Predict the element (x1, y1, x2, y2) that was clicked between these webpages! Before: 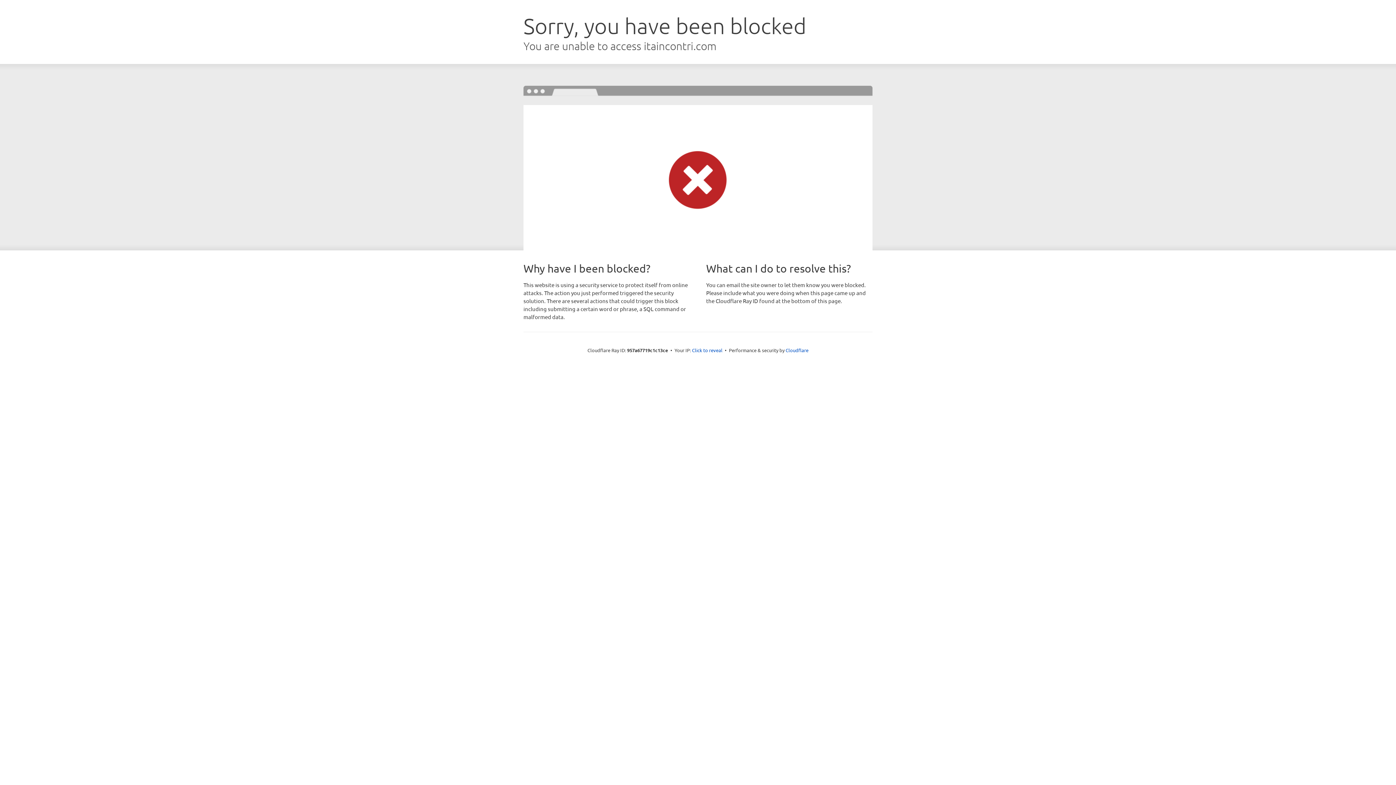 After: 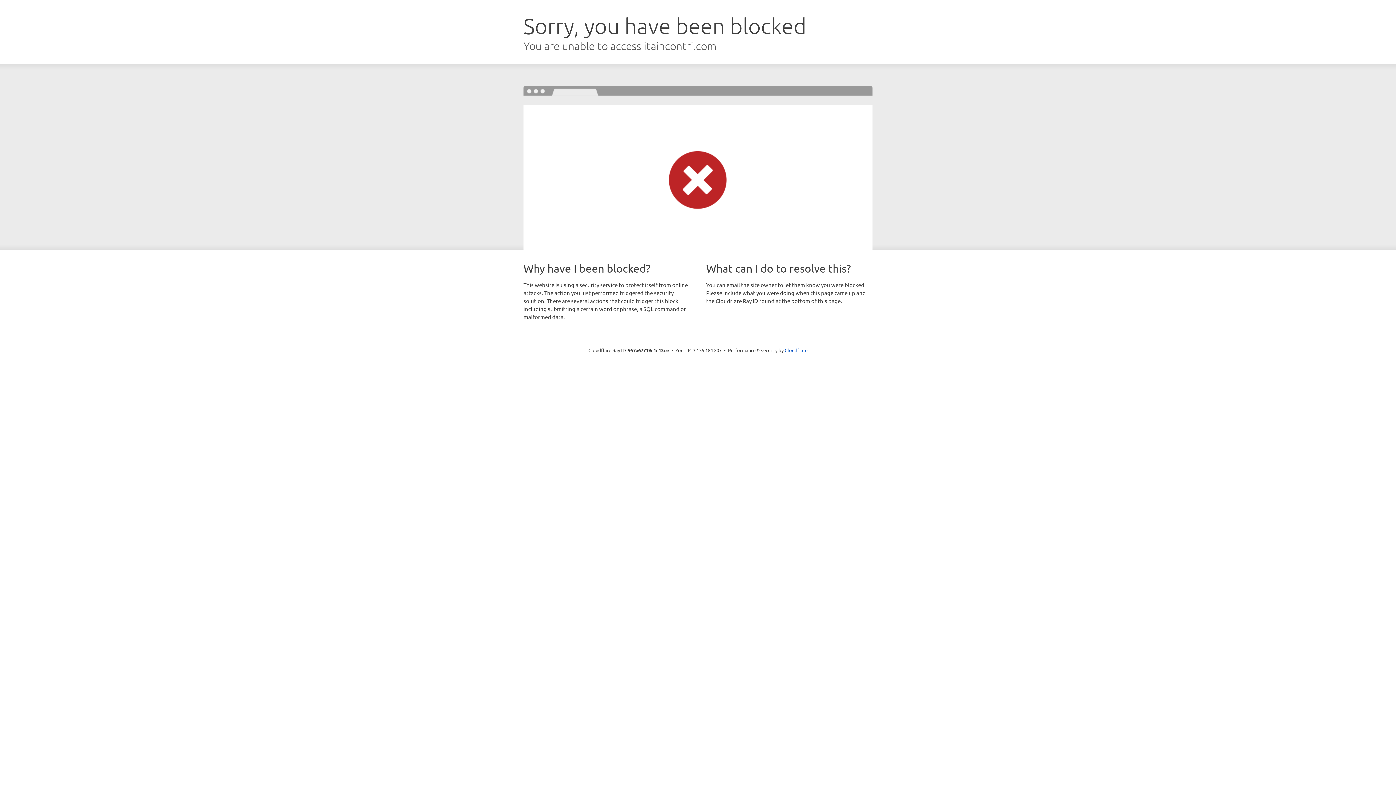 Action: bbox: (692, 346, 722, 353) label: Click to reveal